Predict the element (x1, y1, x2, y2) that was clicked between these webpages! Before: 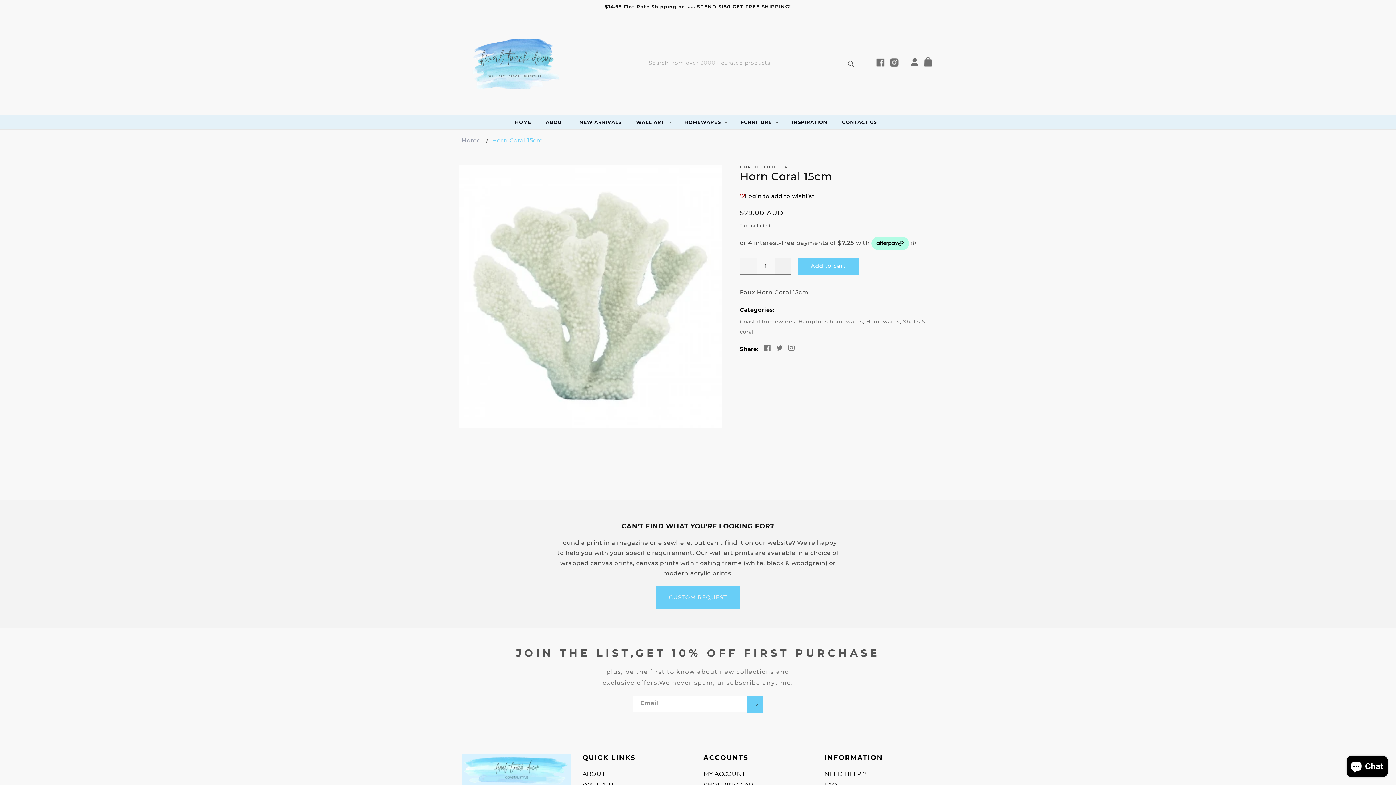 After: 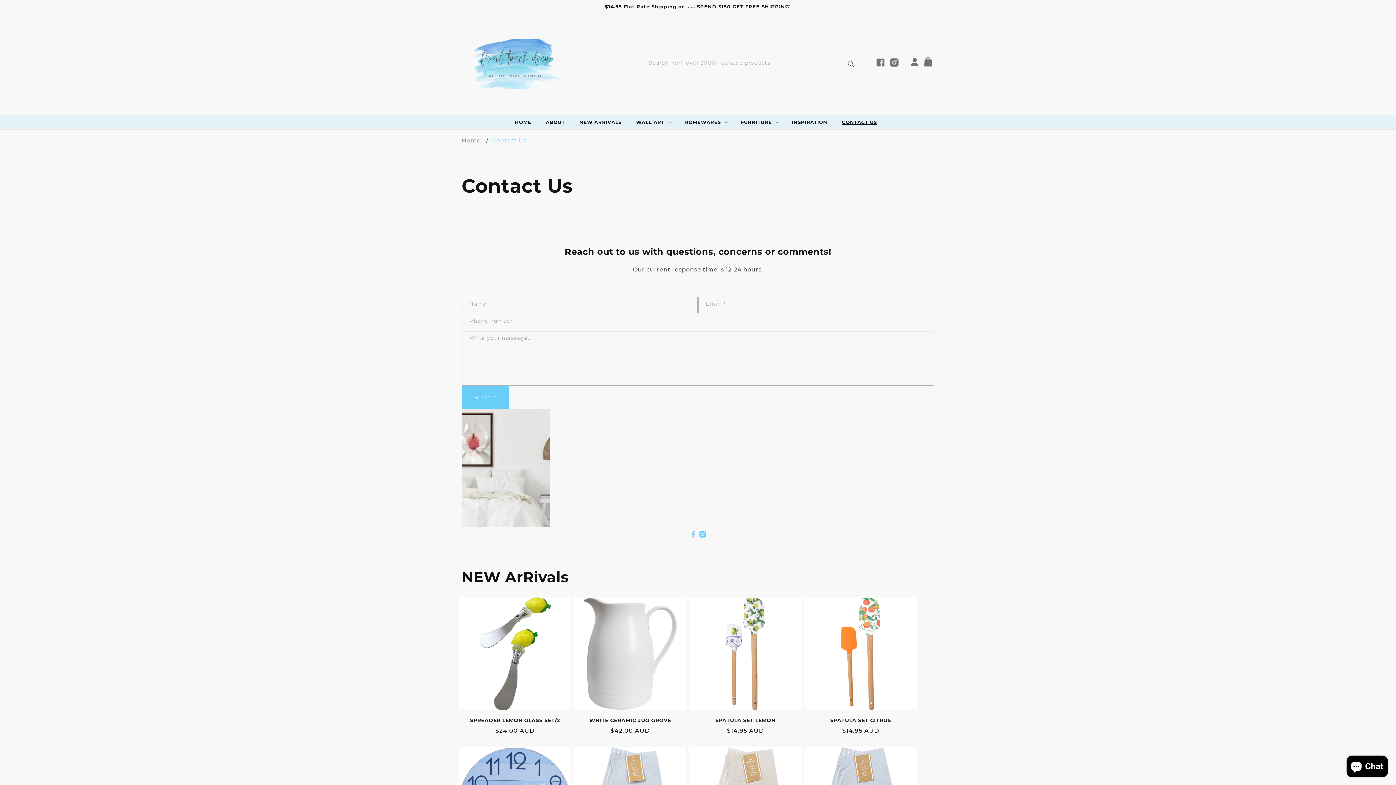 Action: label: NEED HELP ? bbox: (824, 770, 866, 779)